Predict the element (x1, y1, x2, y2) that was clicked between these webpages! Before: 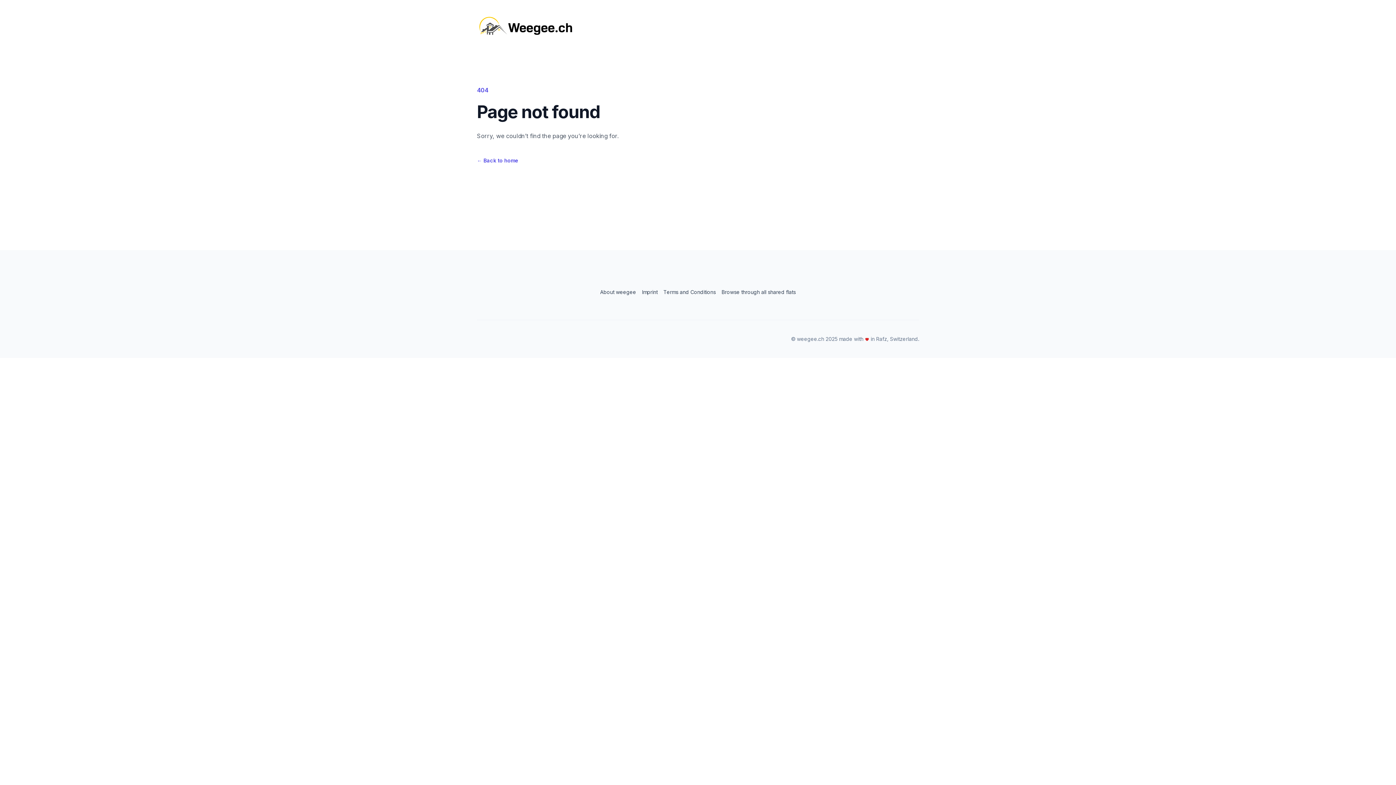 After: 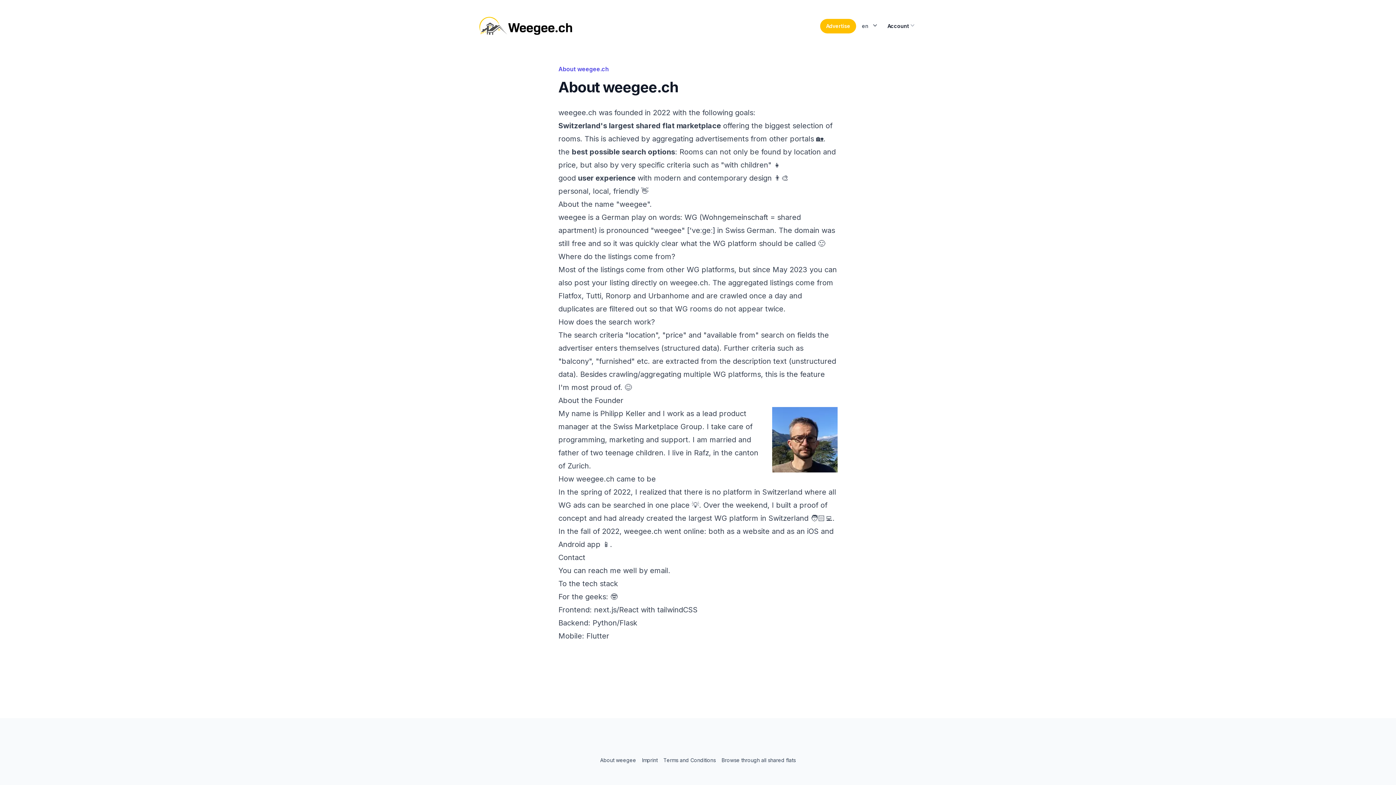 Action: label: About weegee bbox: (597, 286, 639, 298)